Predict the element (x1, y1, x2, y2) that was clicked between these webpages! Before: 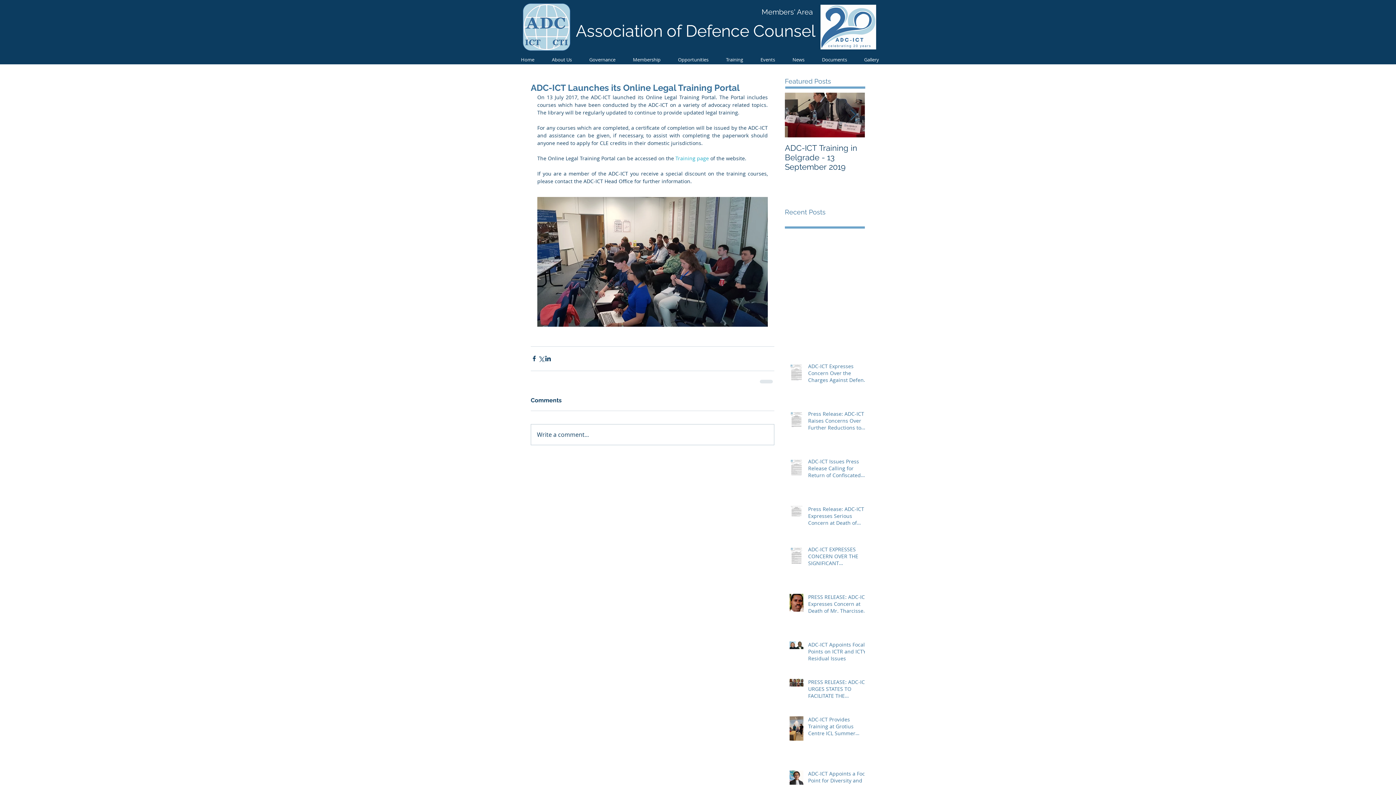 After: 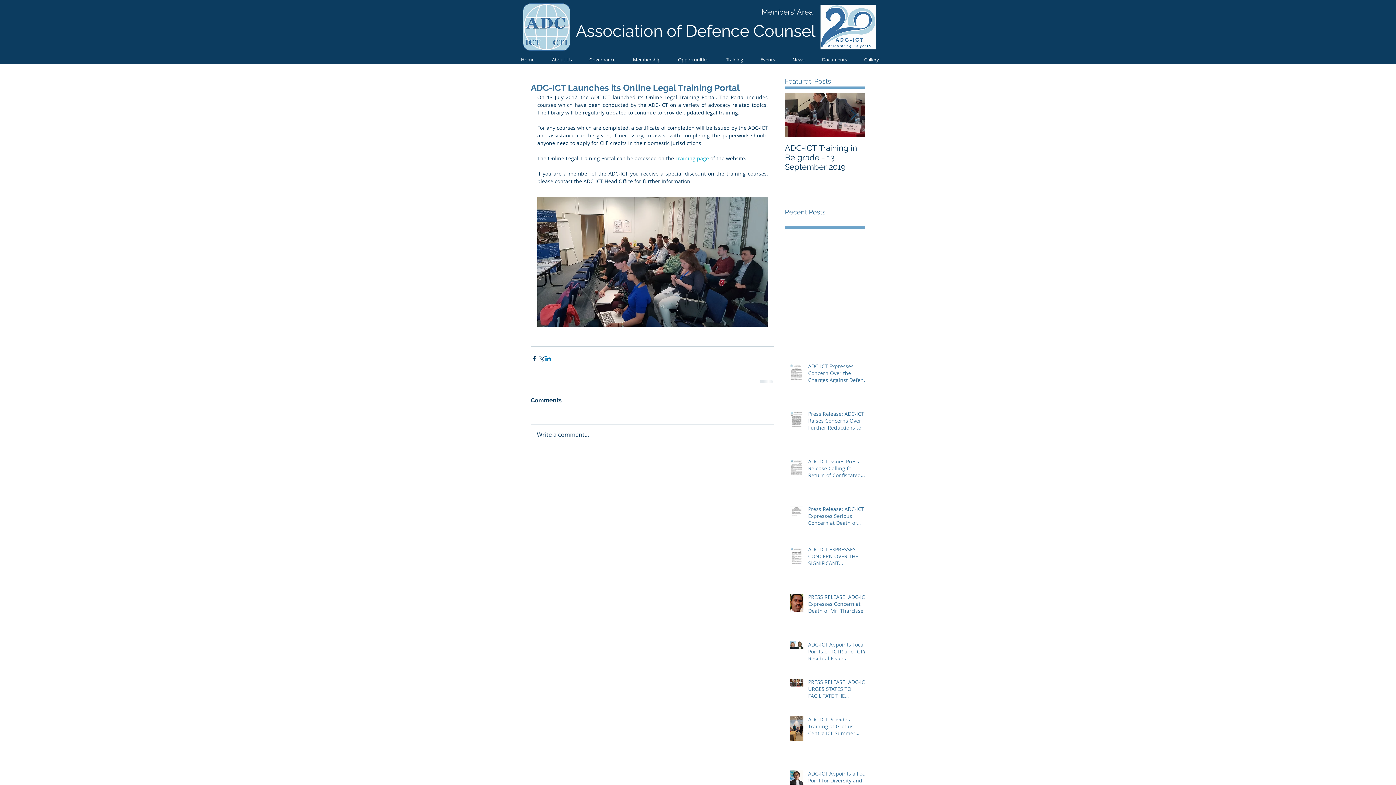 Action: label: Share via LinkedIn bbox: (544, 355, 551, 362)